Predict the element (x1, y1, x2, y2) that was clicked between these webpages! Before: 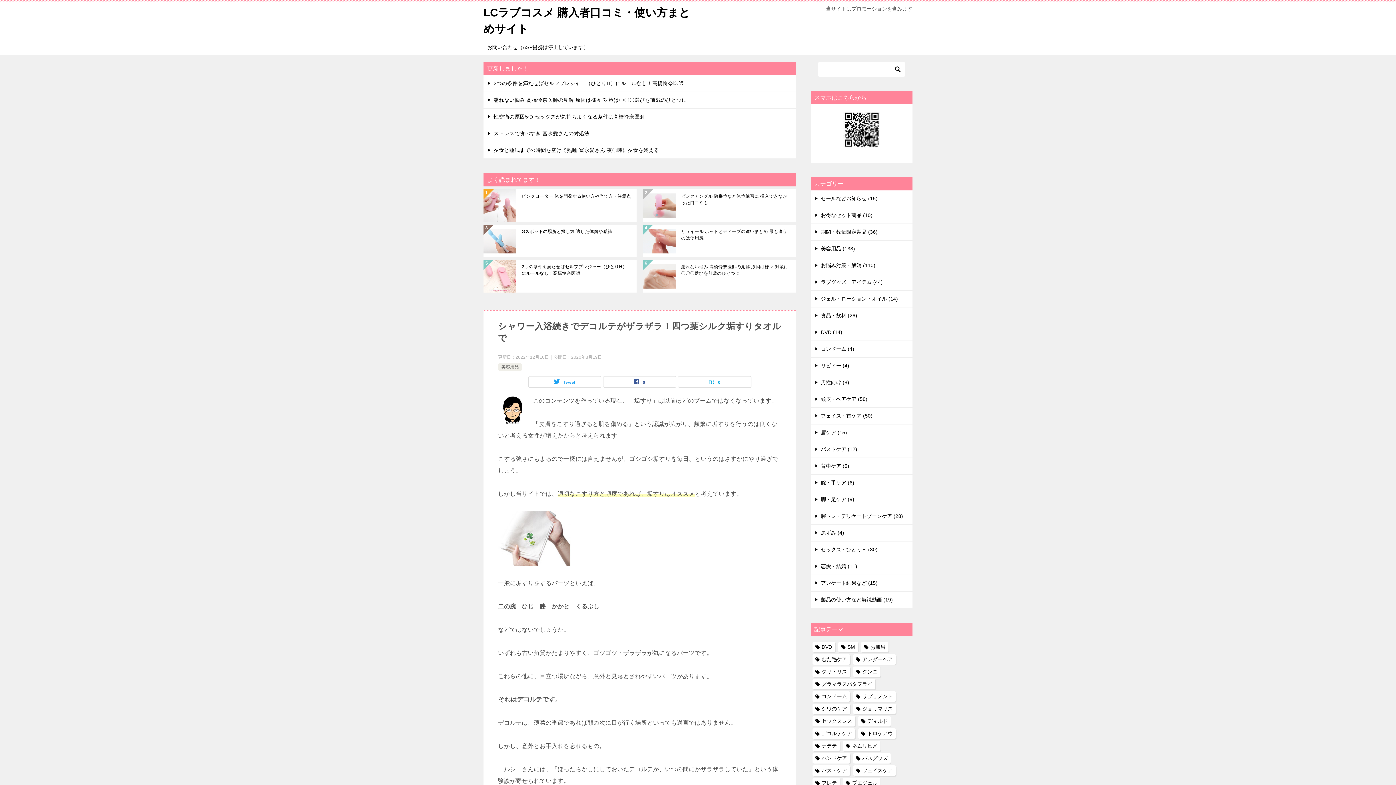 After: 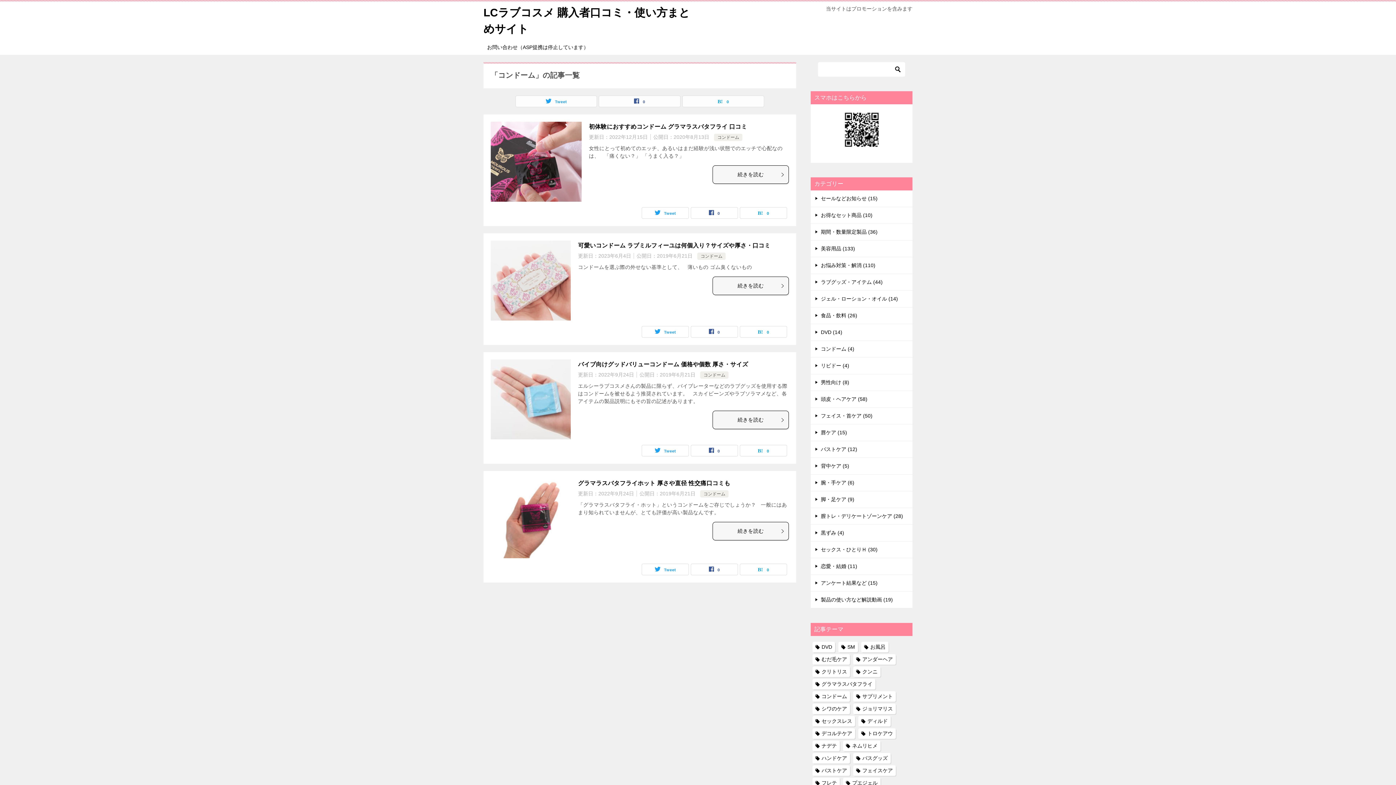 Action: label: コンドーム (4) bbox: (810, 341, 912, 357)